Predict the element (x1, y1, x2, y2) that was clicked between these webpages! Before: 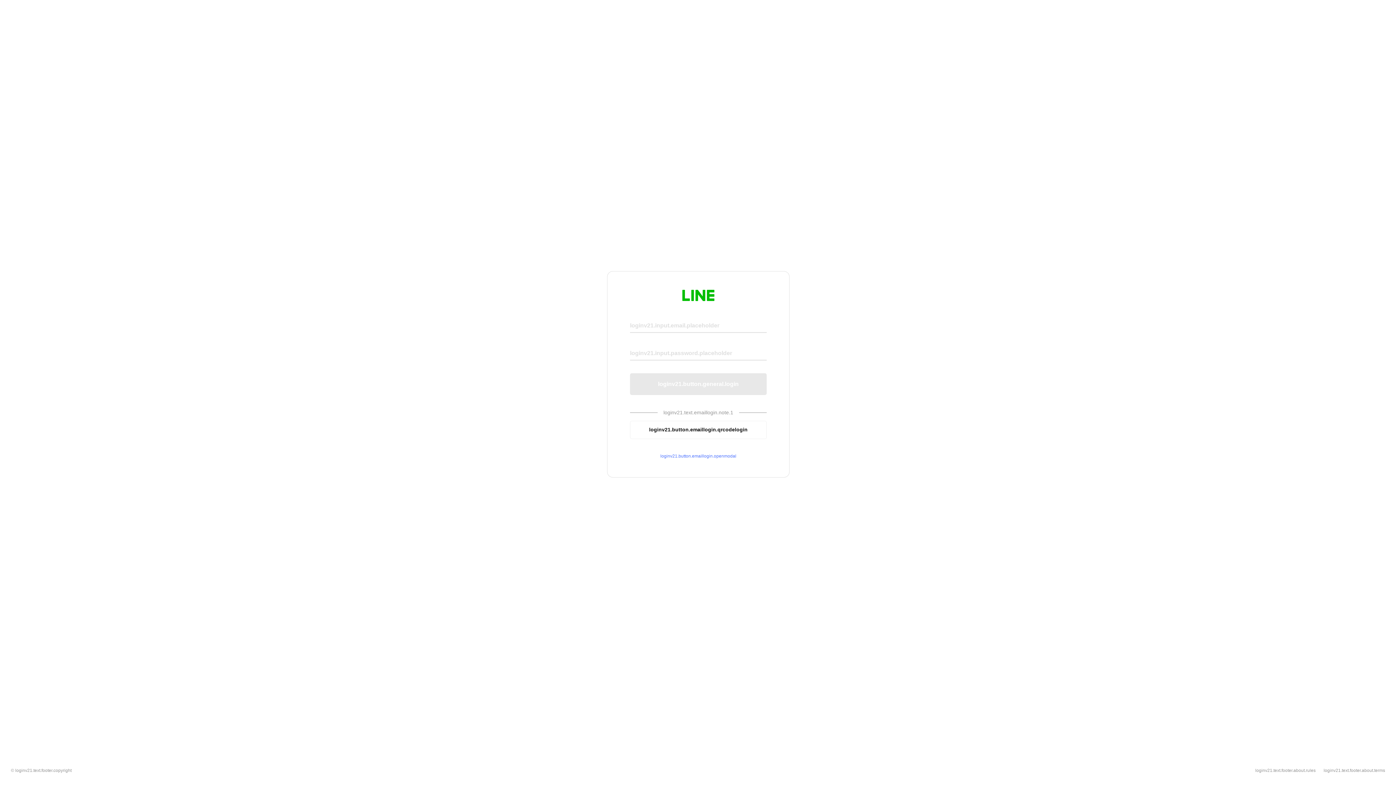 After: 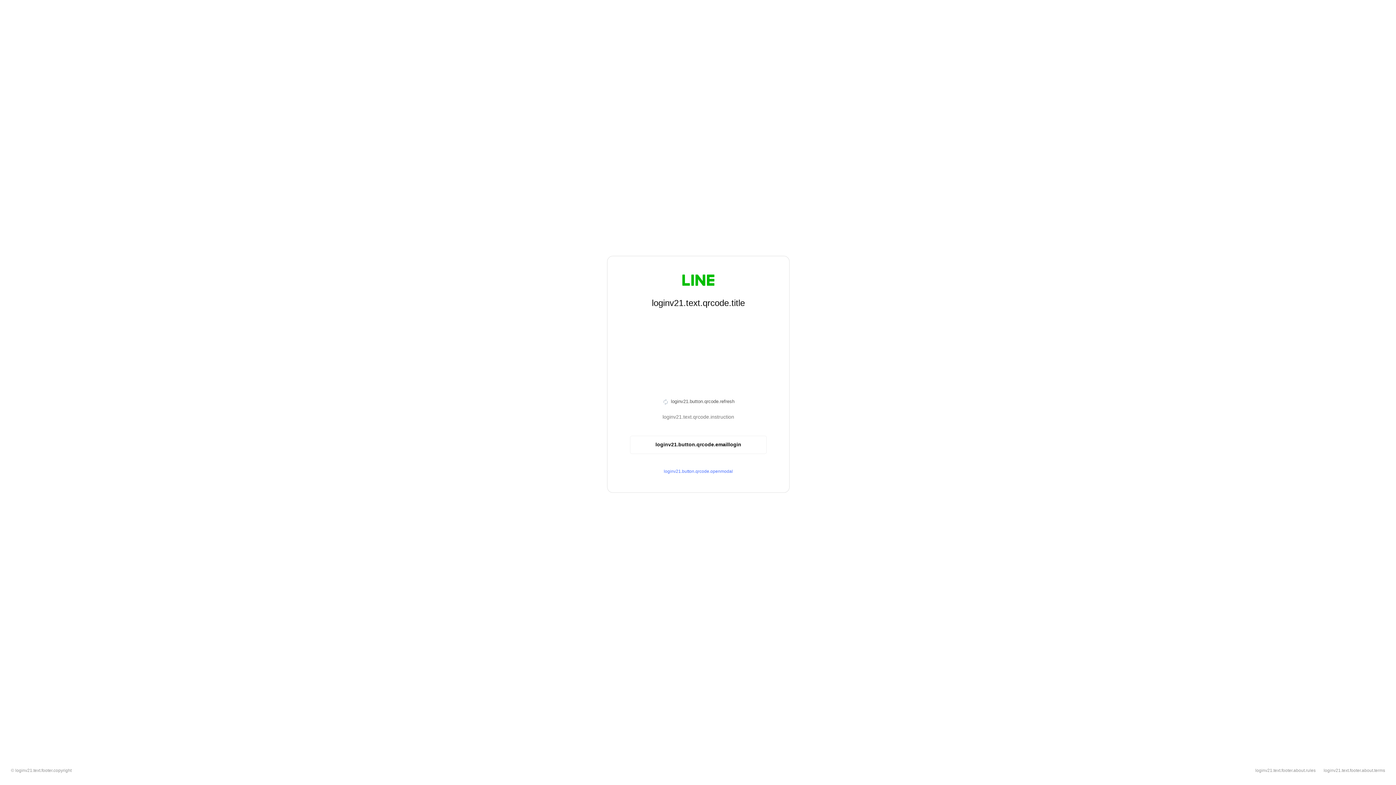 Action: label: loginv21.button.emaillogin.qrcodelogin bbox: (630, 420, 766, 439)